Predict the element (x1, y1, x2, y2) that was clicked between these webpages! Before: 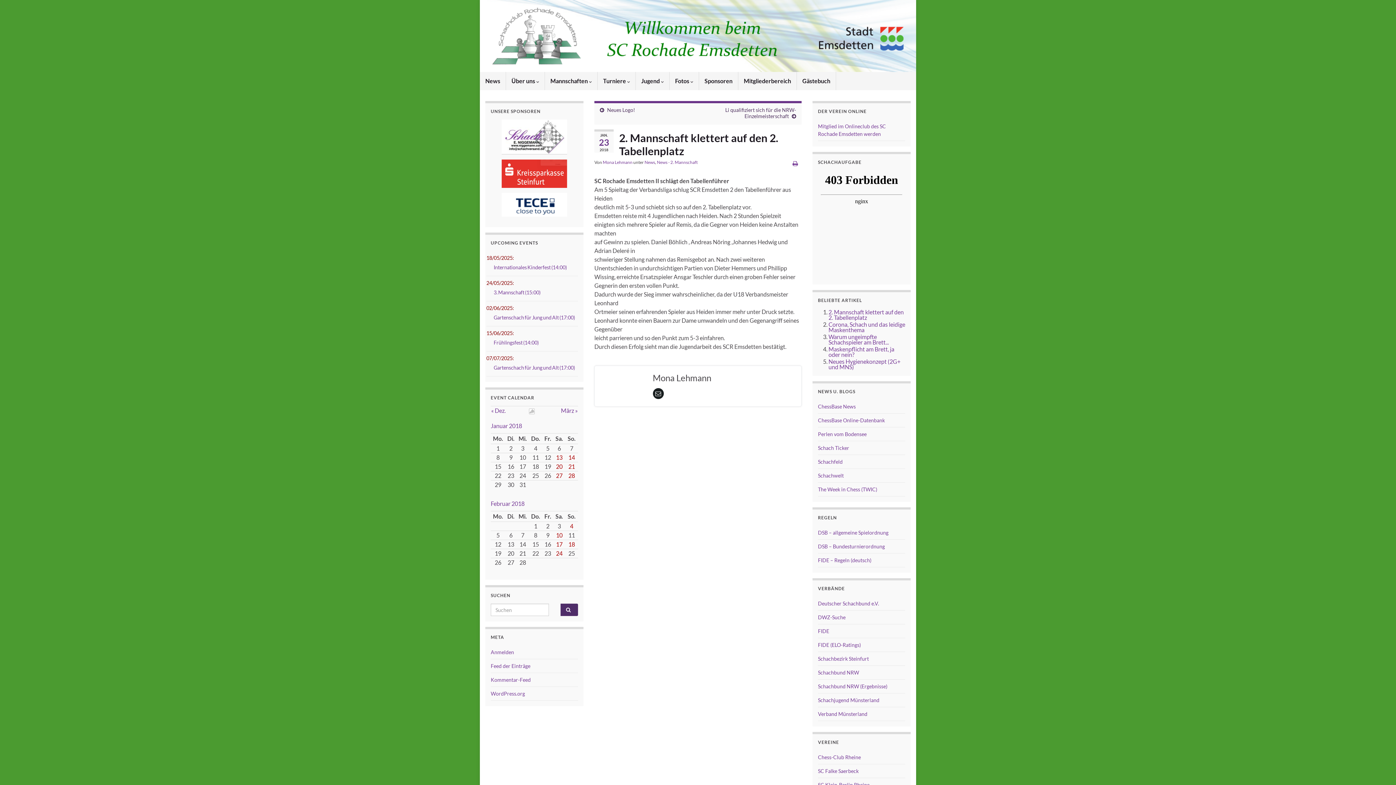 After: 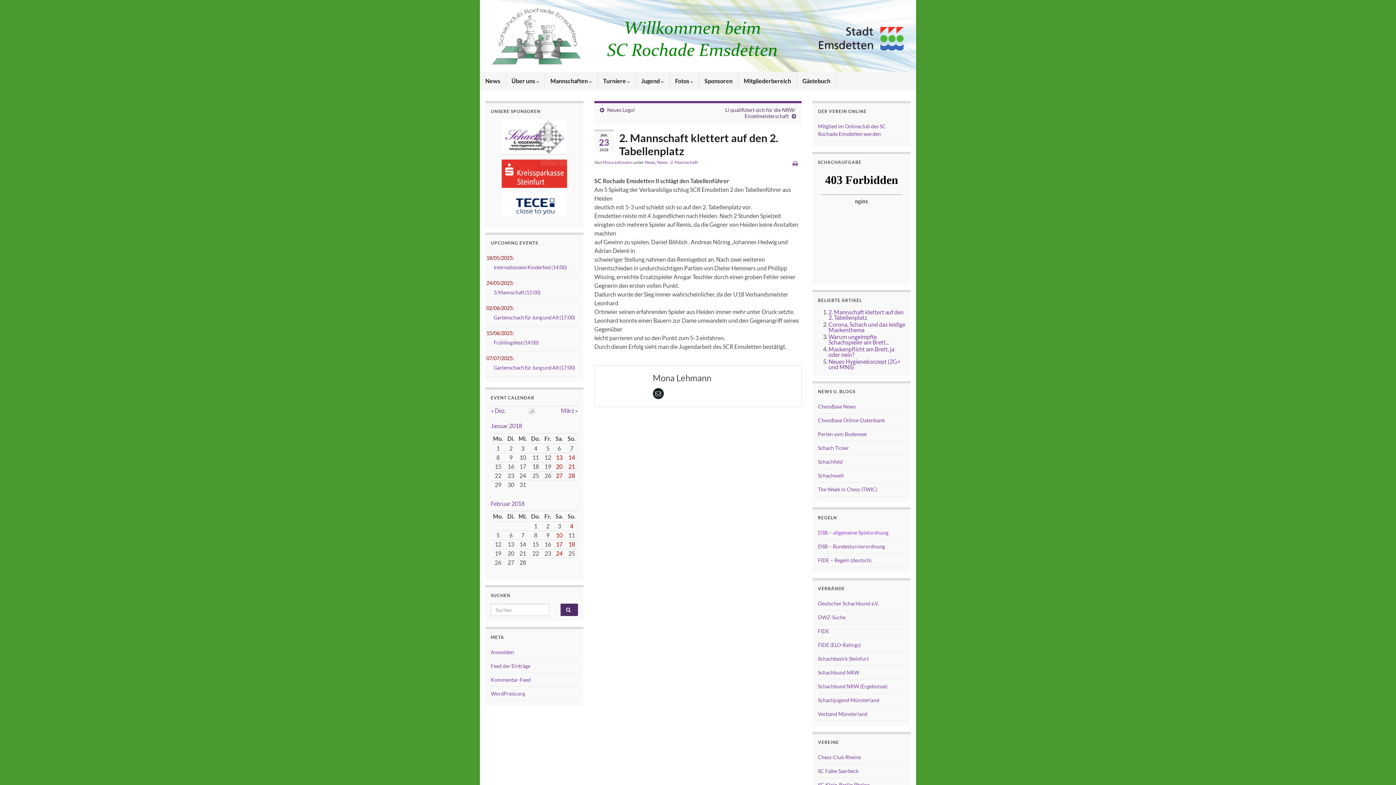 Action: bbox: (818, 529, 888, 536) label: DSB – allgemeine Spielordnung